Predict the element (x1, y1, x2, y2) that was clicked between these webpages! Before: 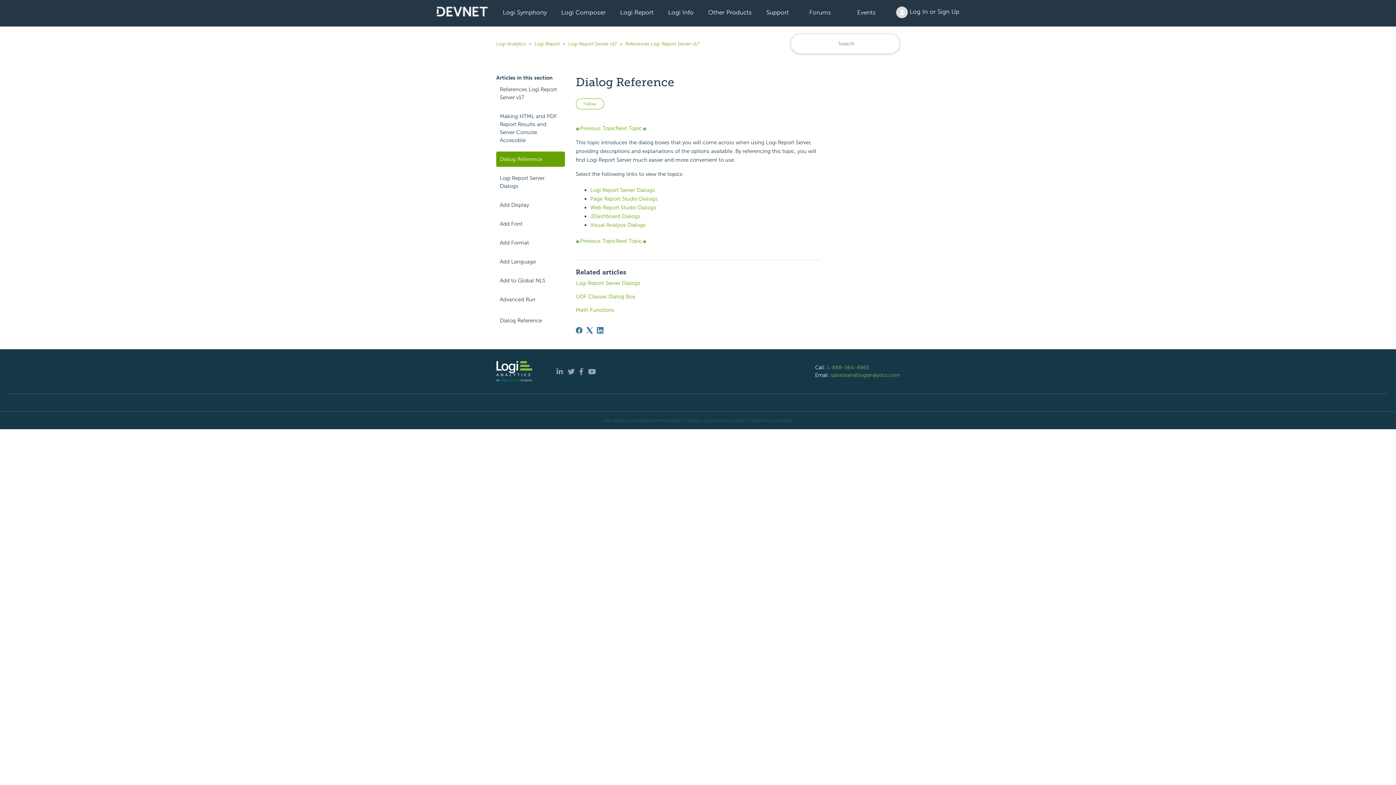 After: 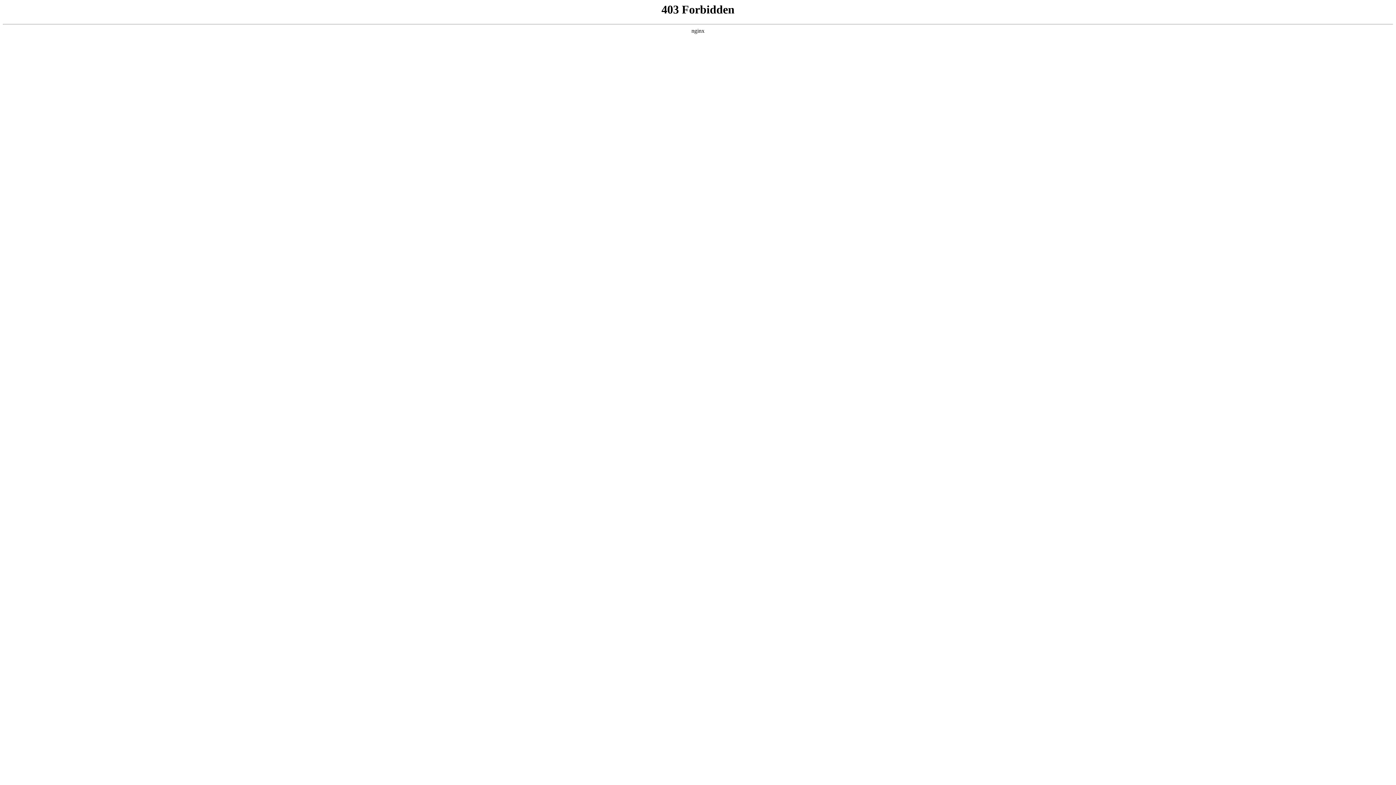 Action: bbox: (747, 418, 773, 423) label: Privacy Policy